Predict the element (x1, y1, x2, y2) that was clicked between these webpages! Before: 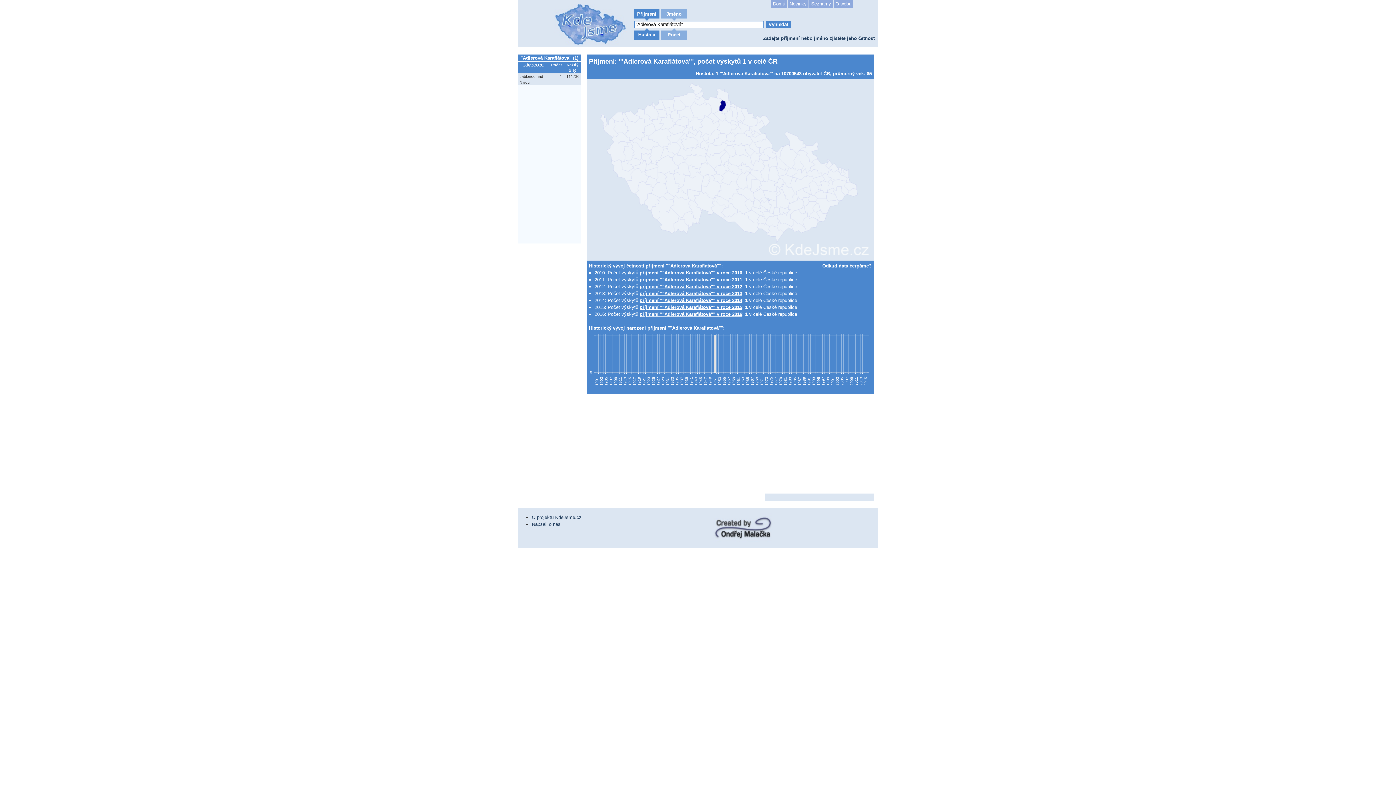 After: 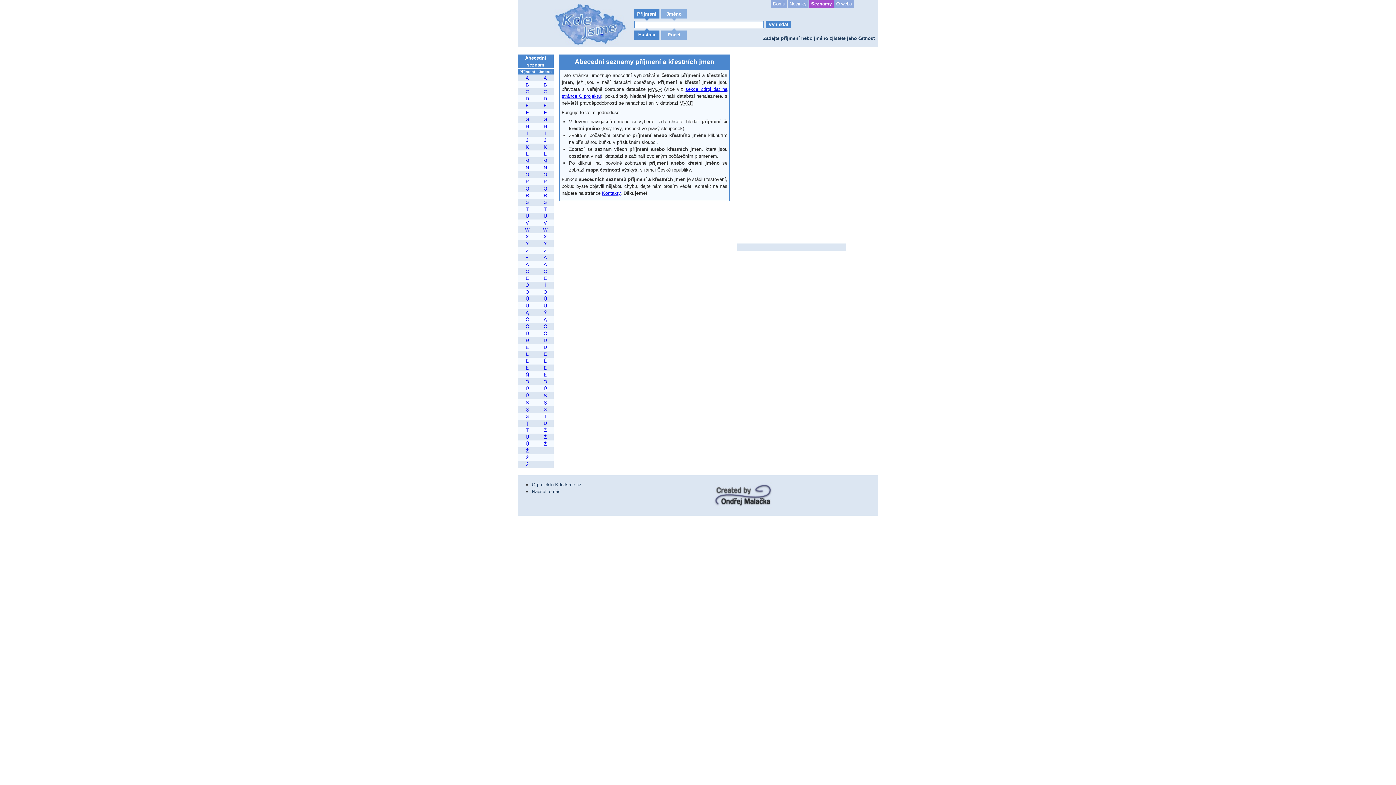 Action: bbox: (809, 0, 833, 8) label: Seznamy